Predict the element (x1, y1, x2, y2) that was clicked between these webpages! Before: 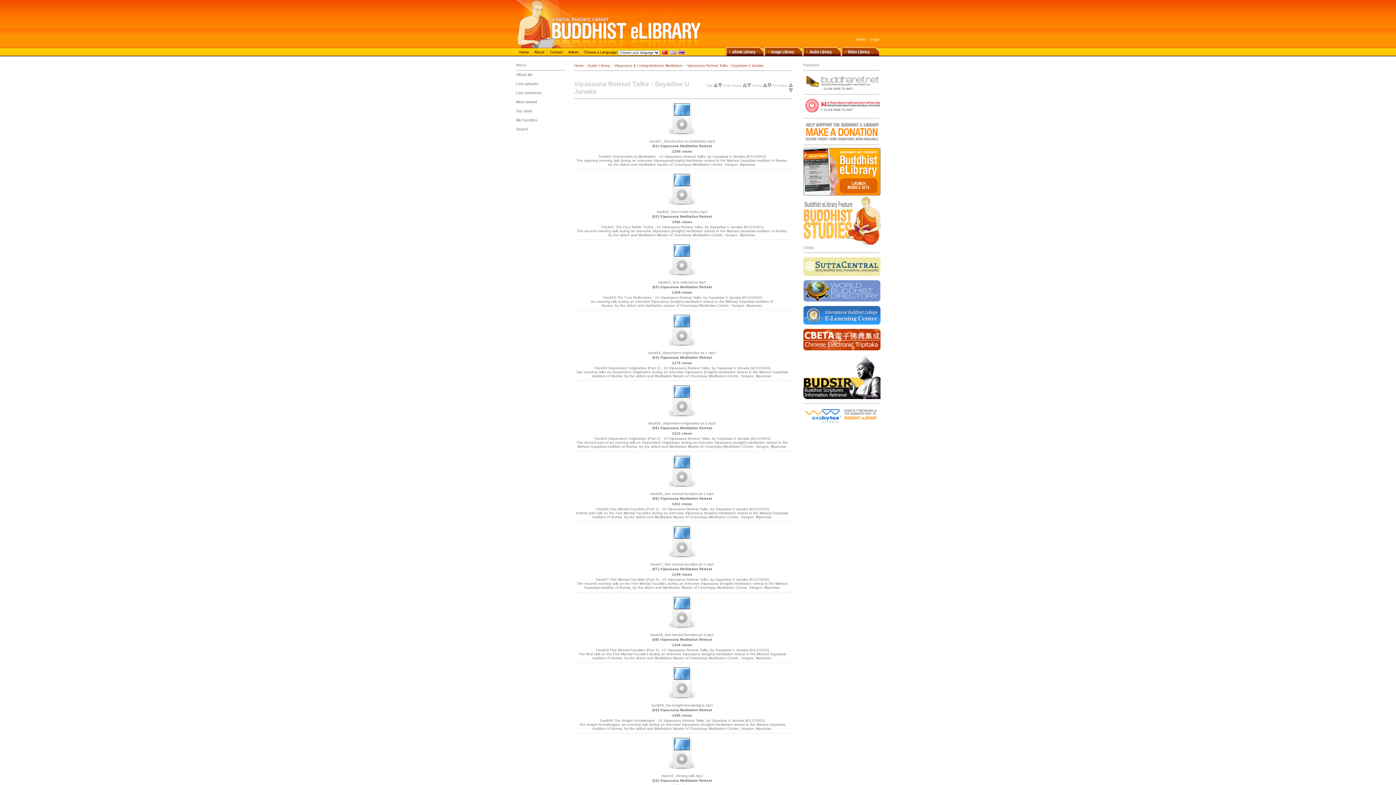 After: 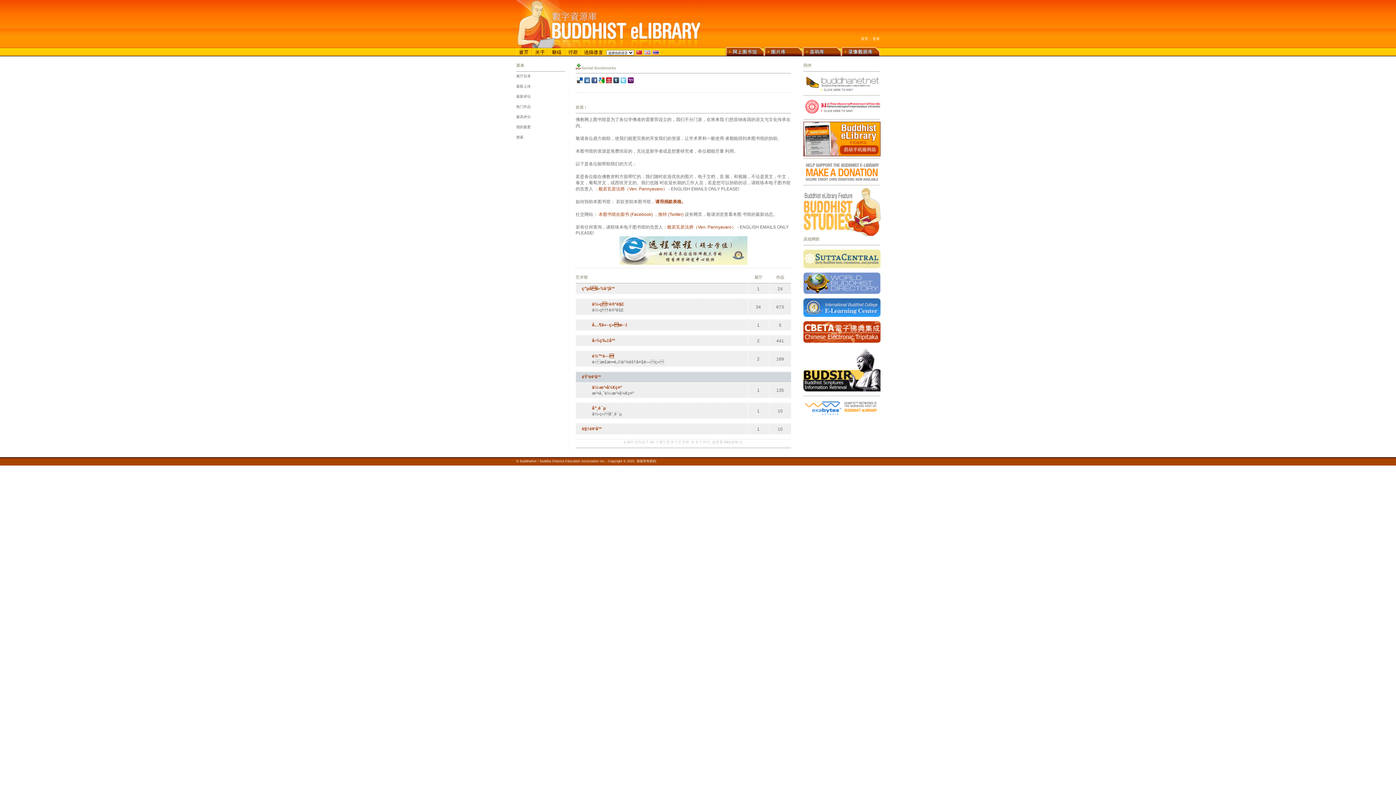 Action: bbox: (661, 50, 668, 55)